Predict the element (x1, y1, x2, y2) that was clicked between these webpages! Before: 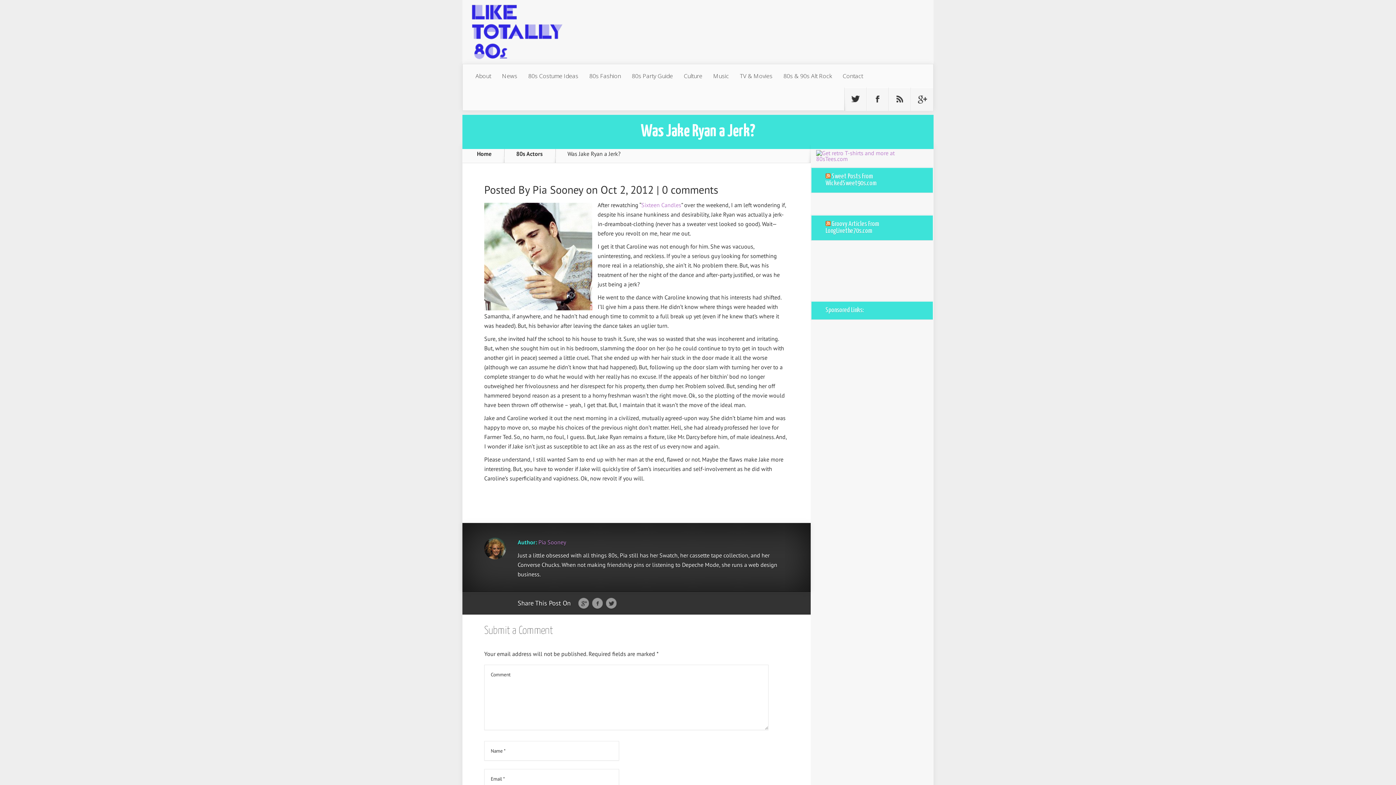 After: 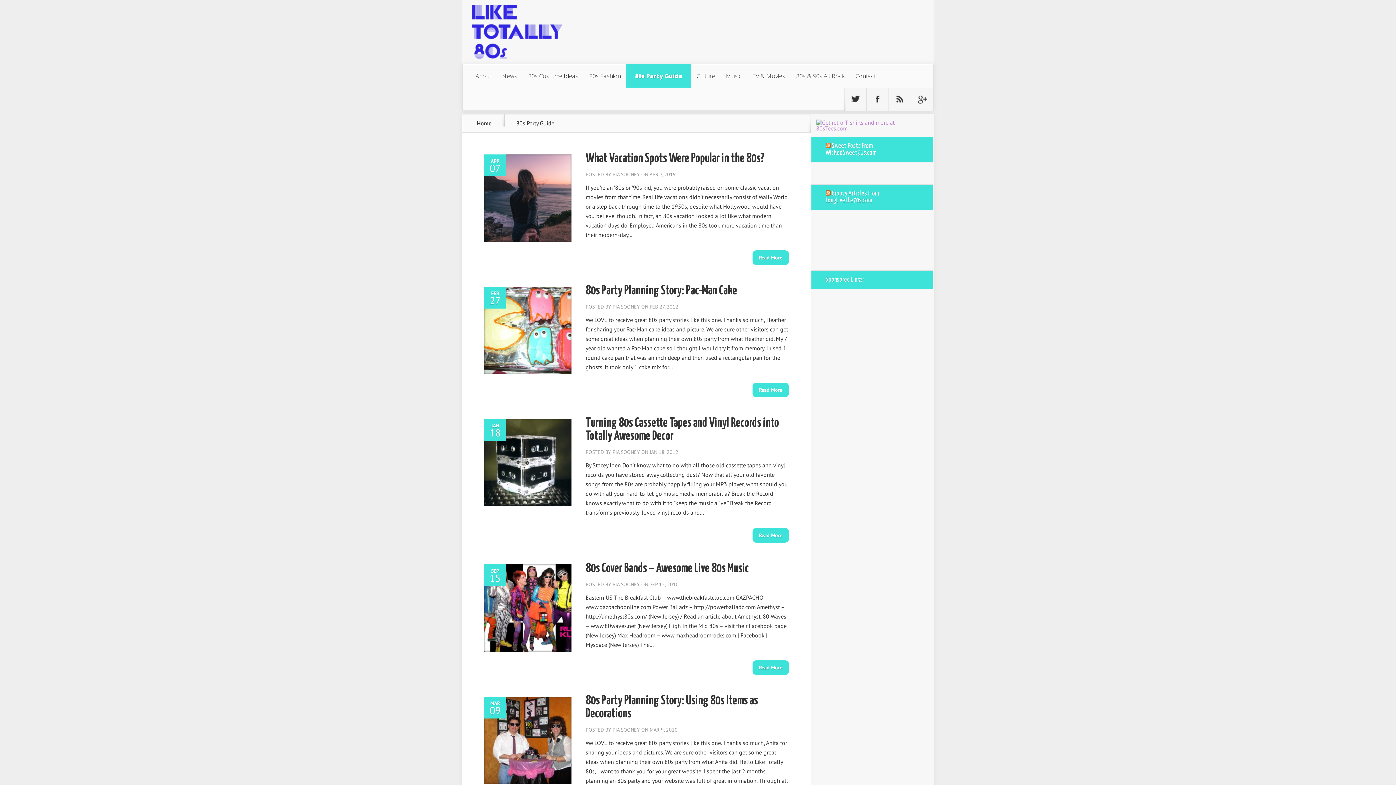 Action: bbox: (626, 64, 678, 87) label: 80s Party Guide